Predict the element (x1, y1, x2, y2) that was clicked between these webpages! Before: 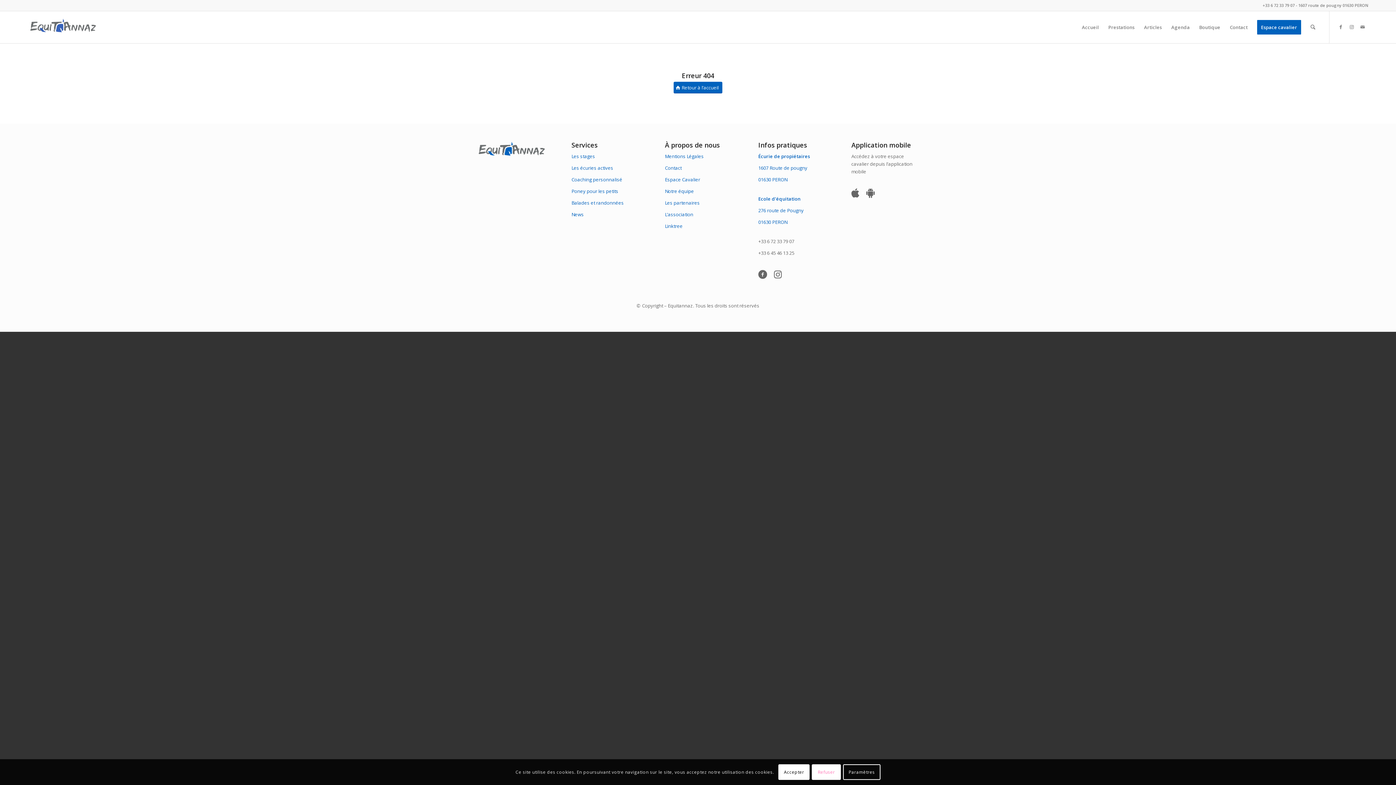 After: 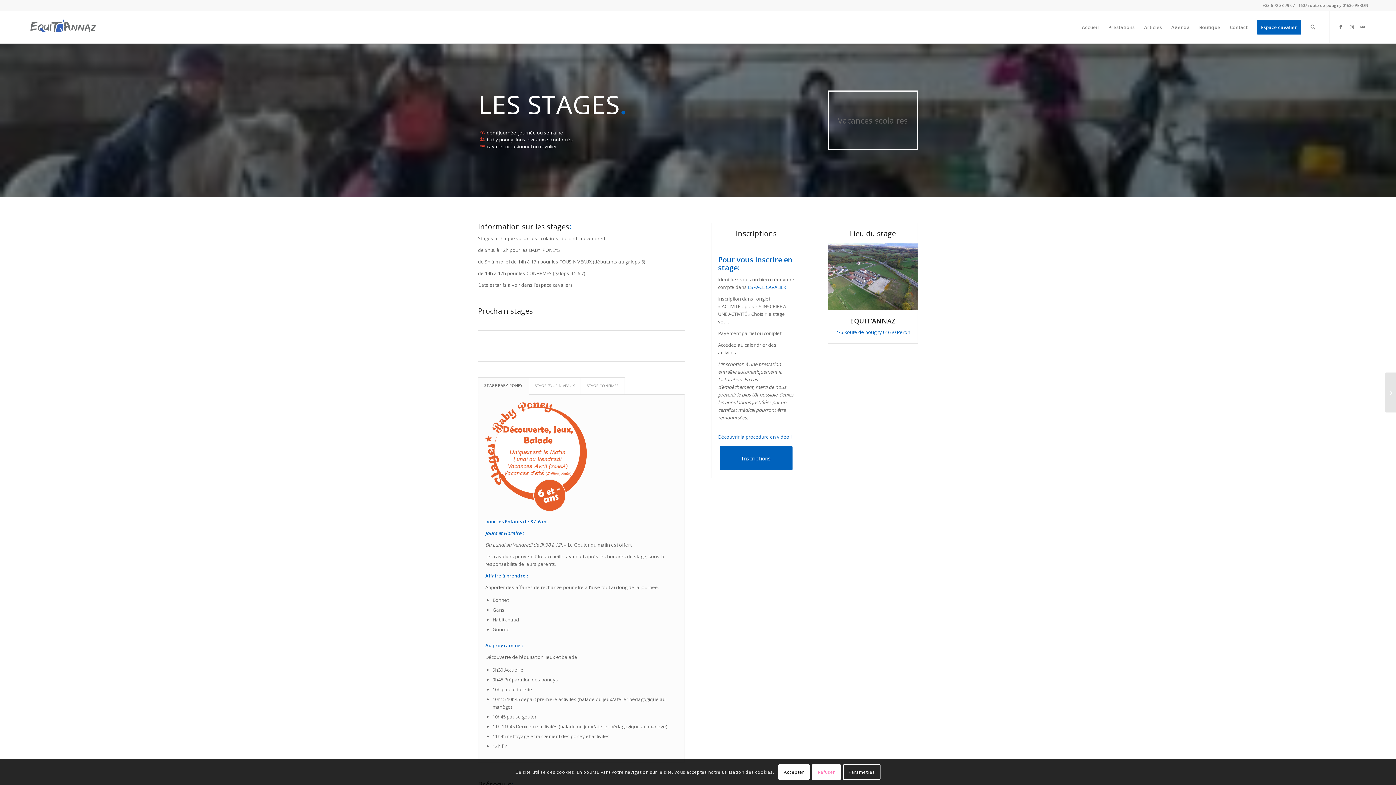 Action: label: Les stages bbox: (571, 153, 595, 159)